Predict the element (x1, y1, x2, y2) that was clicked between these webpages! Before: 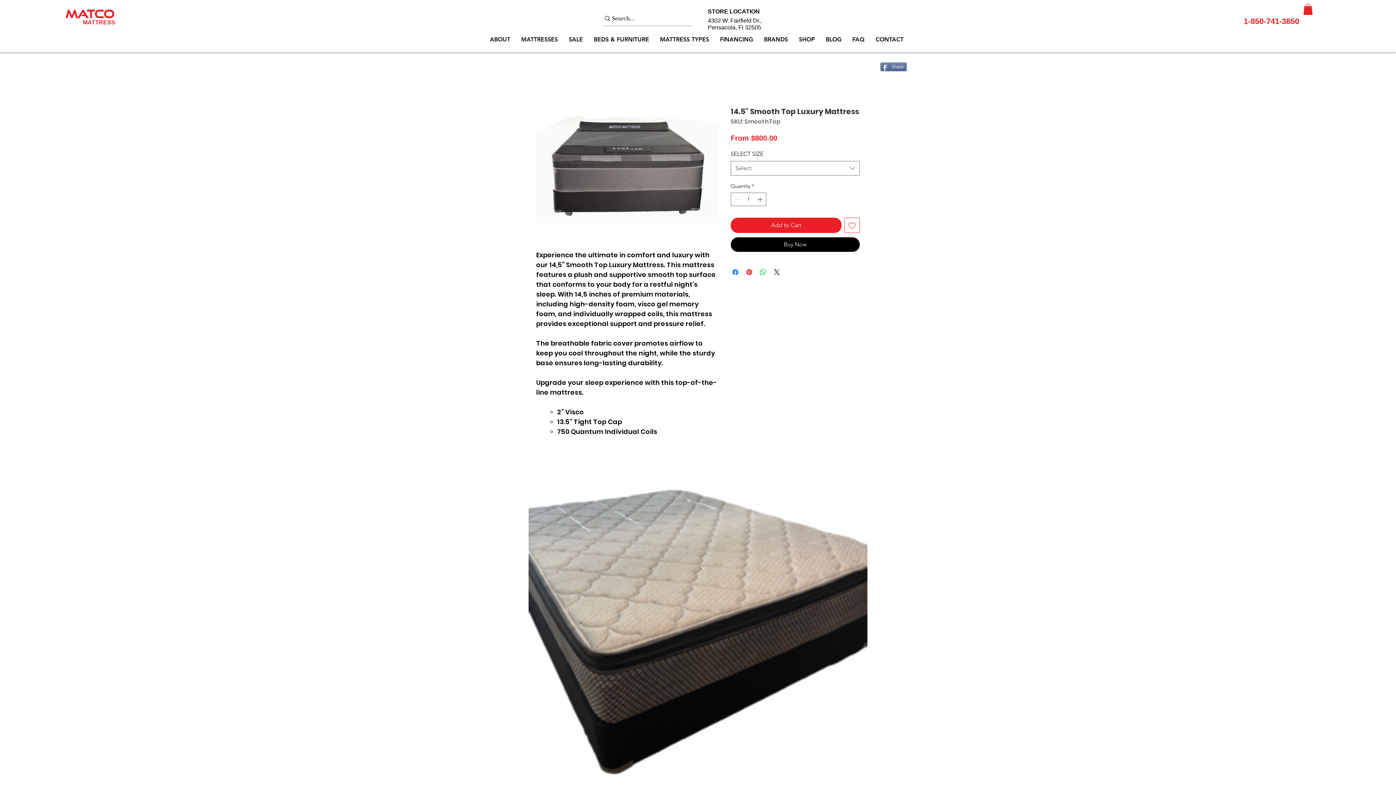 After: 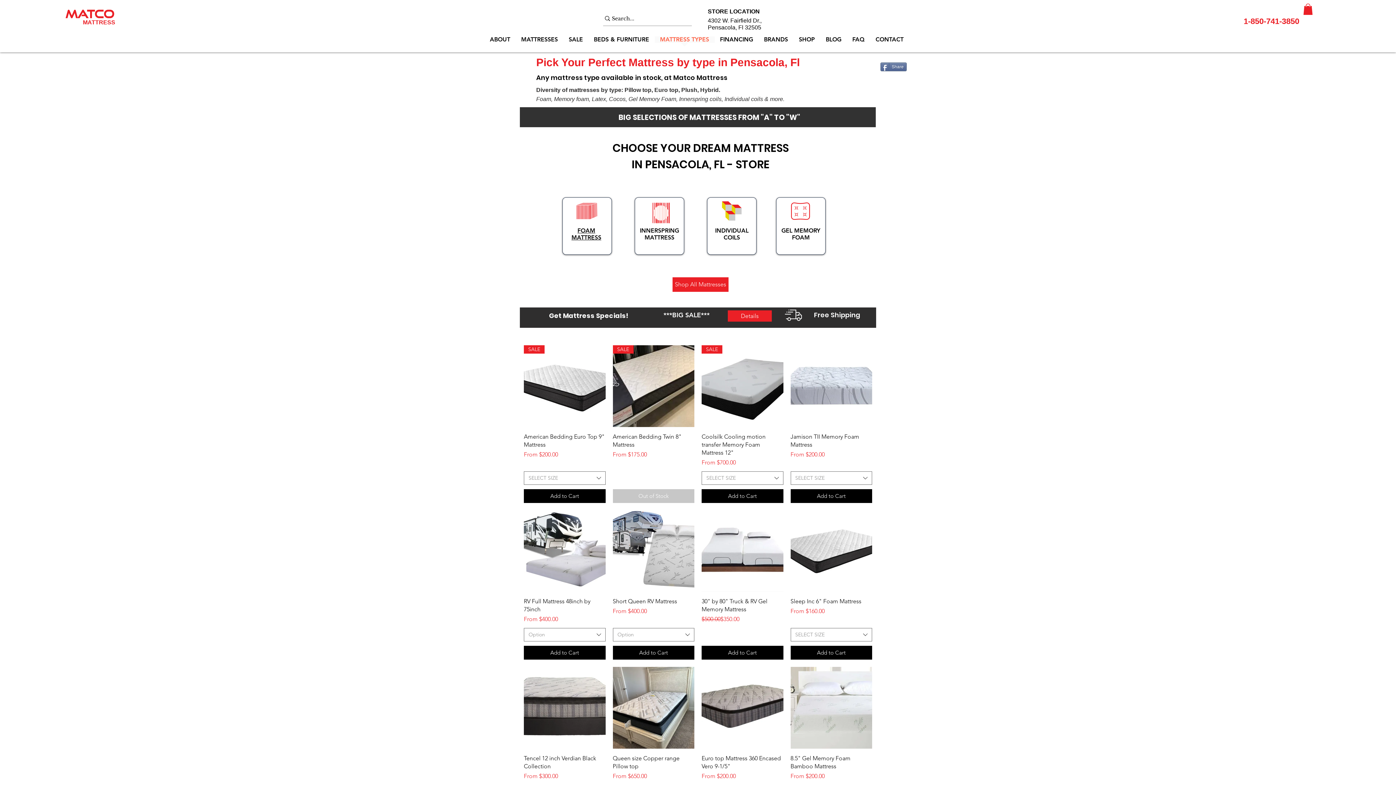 Action: bbox: (654, 36, 714, 47) label: MATTRESS TYPES